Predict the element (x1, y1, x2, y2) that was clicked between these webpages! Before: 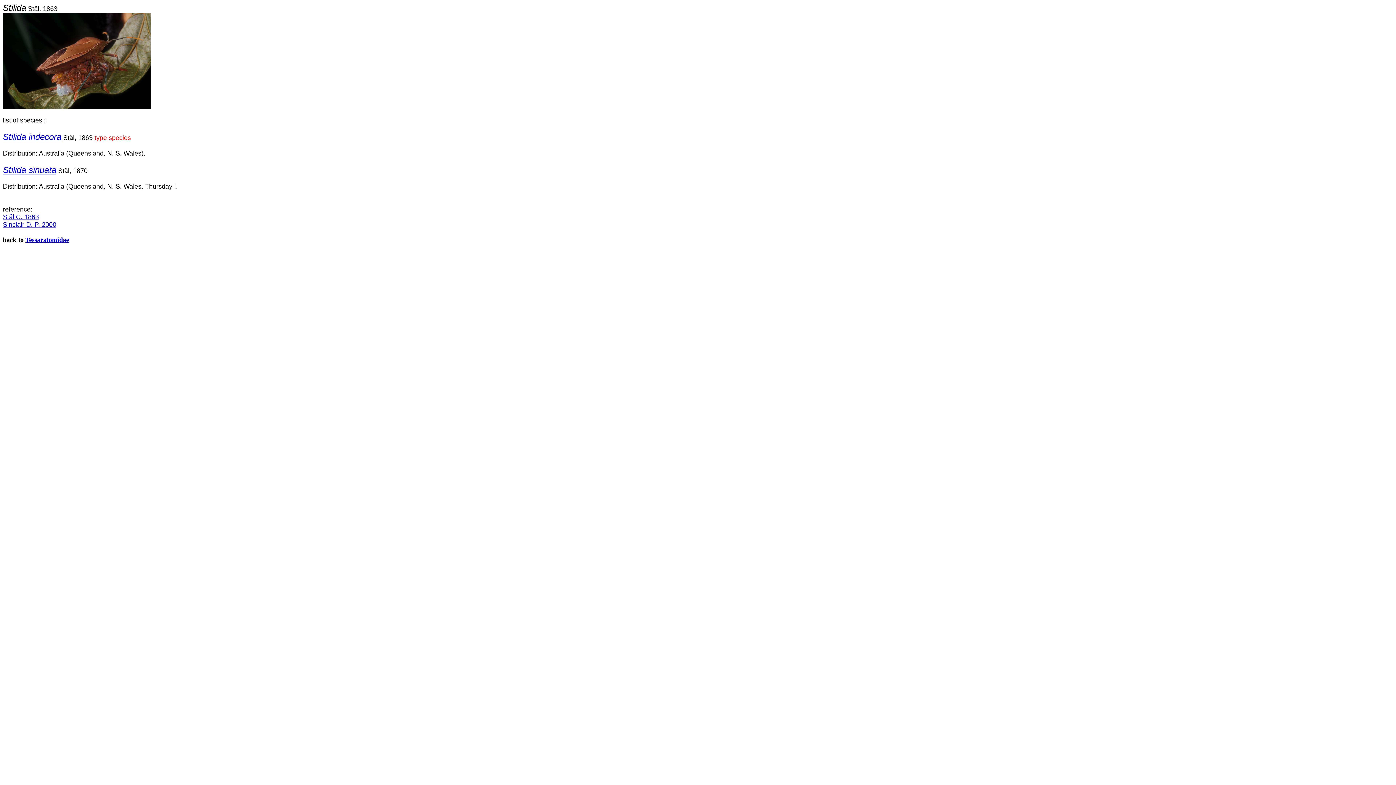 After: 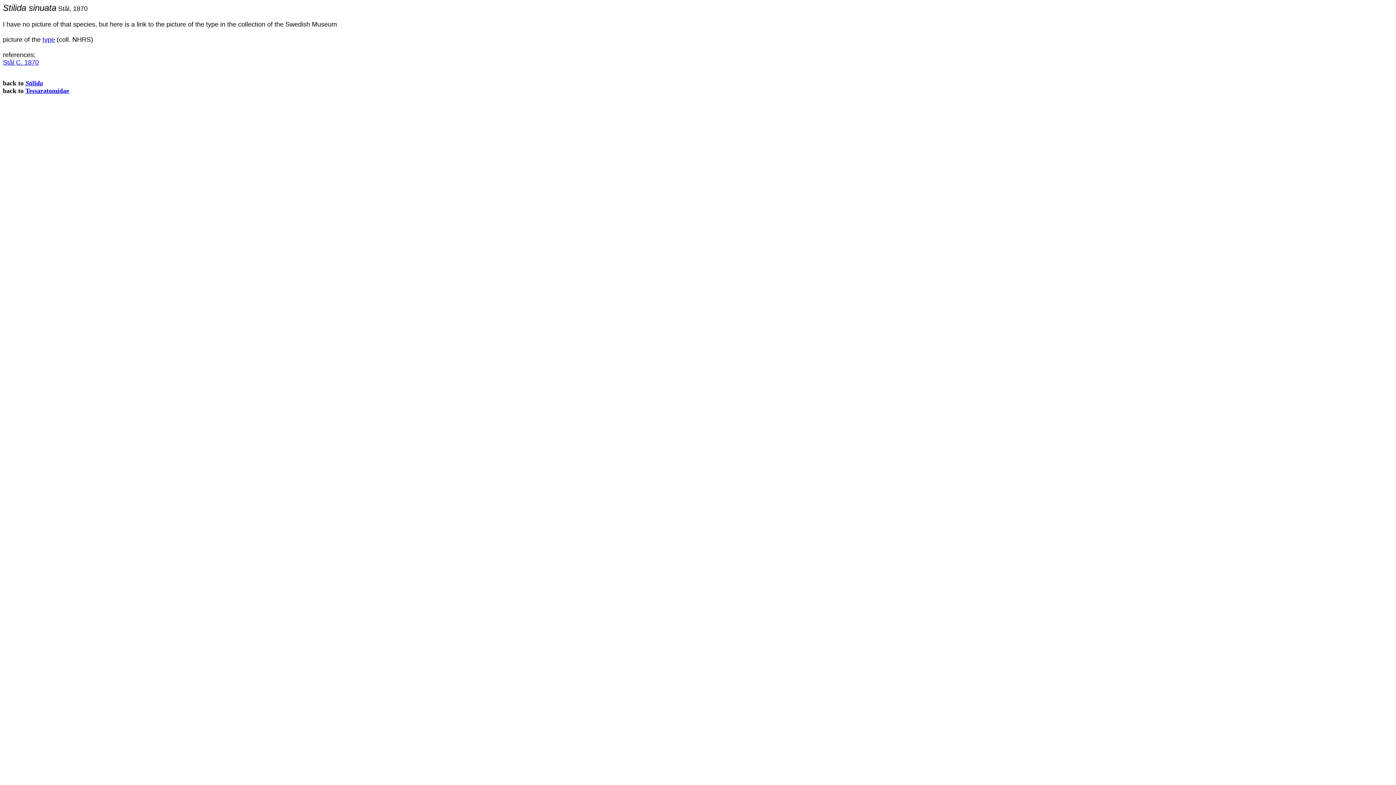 Action: bbox: (2, 165, 56, 174) label: Stilida sinuata